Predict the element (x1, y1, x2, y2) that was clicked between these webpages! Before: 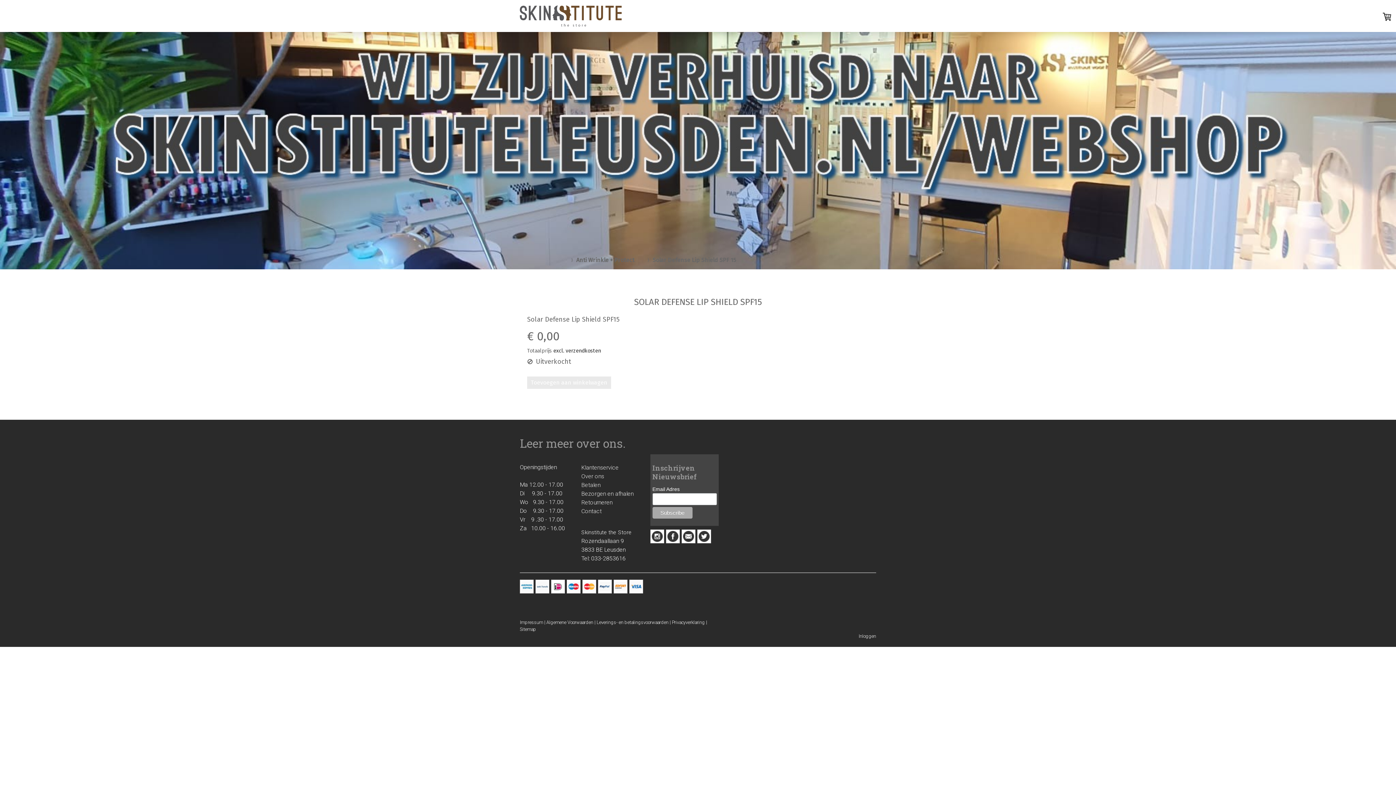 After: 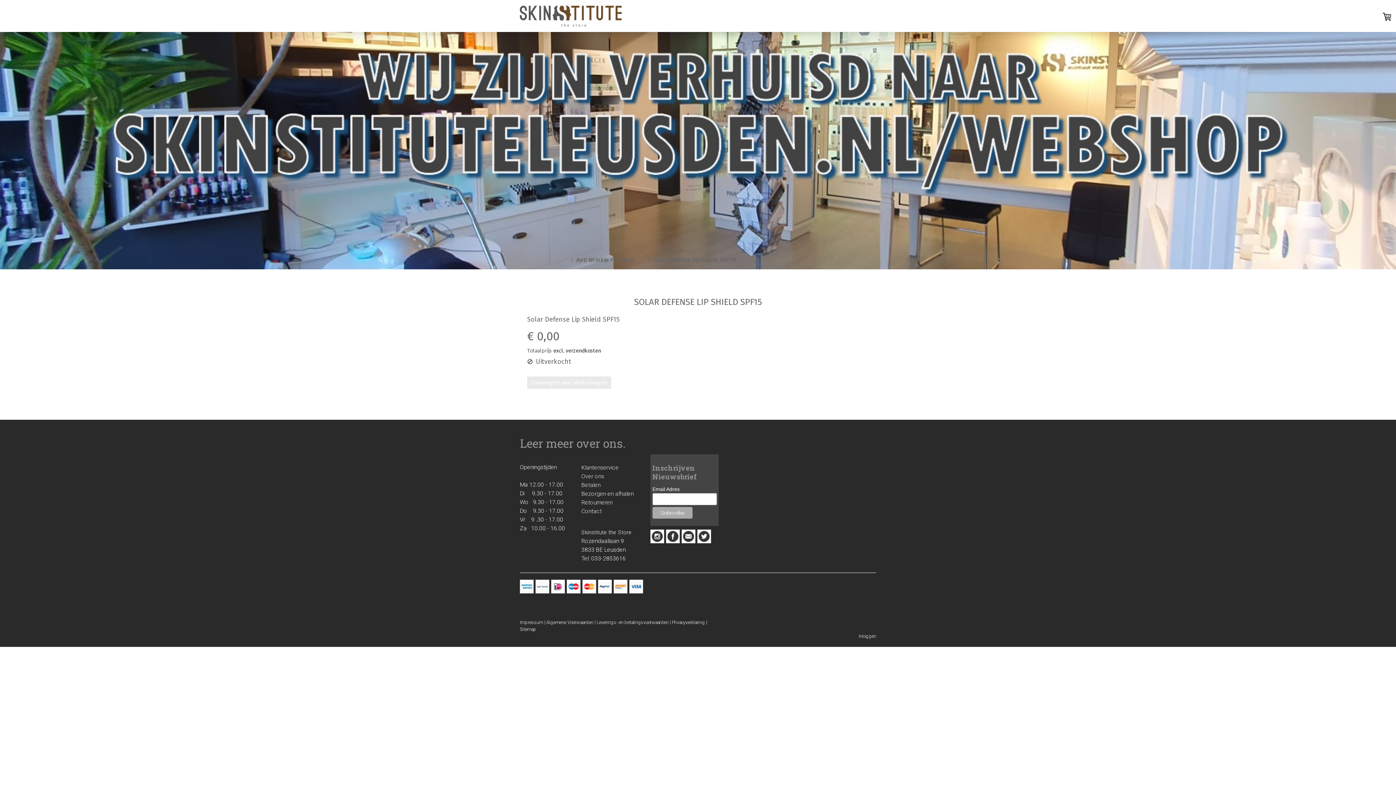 Action: label: Solar Defense Lip Shield SPF 15 bbox: (641, 251, 743, 269)